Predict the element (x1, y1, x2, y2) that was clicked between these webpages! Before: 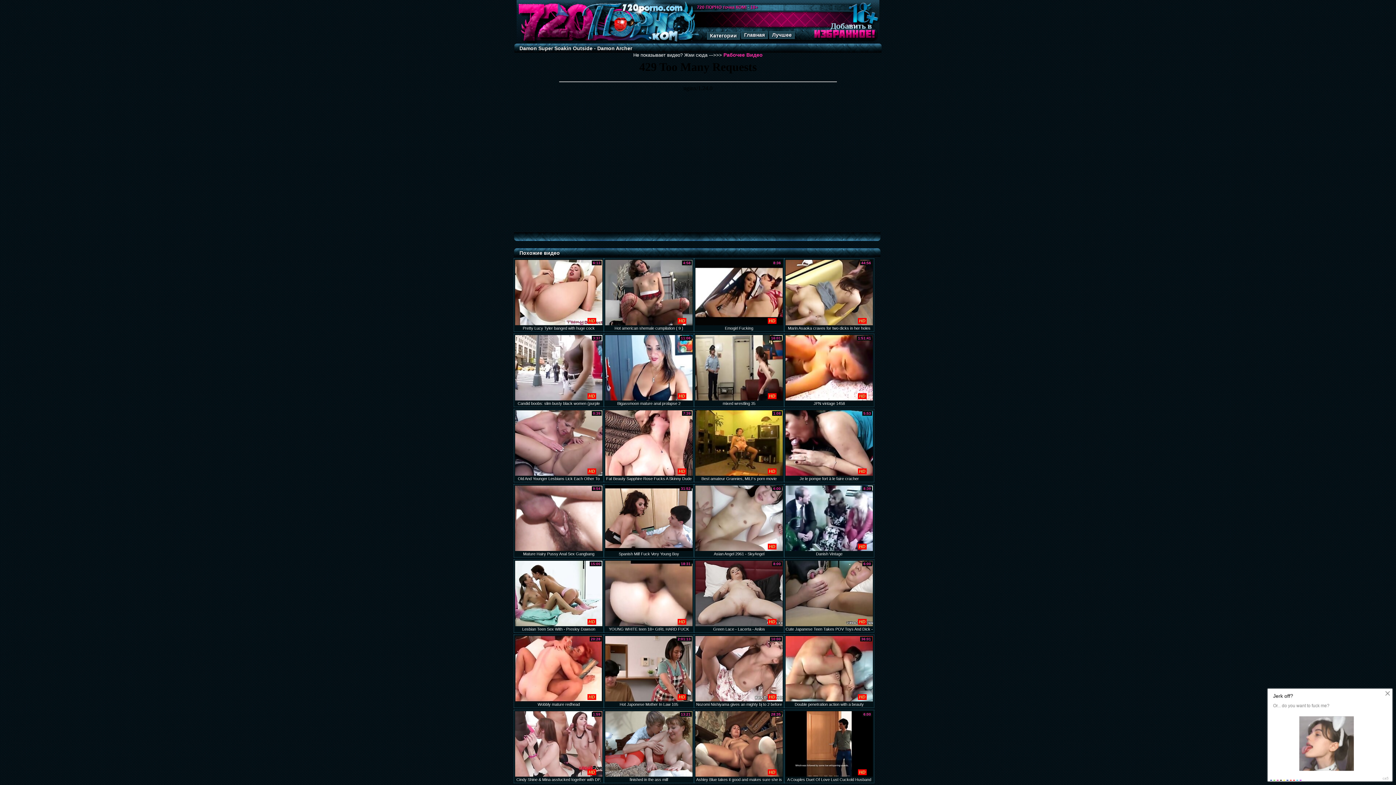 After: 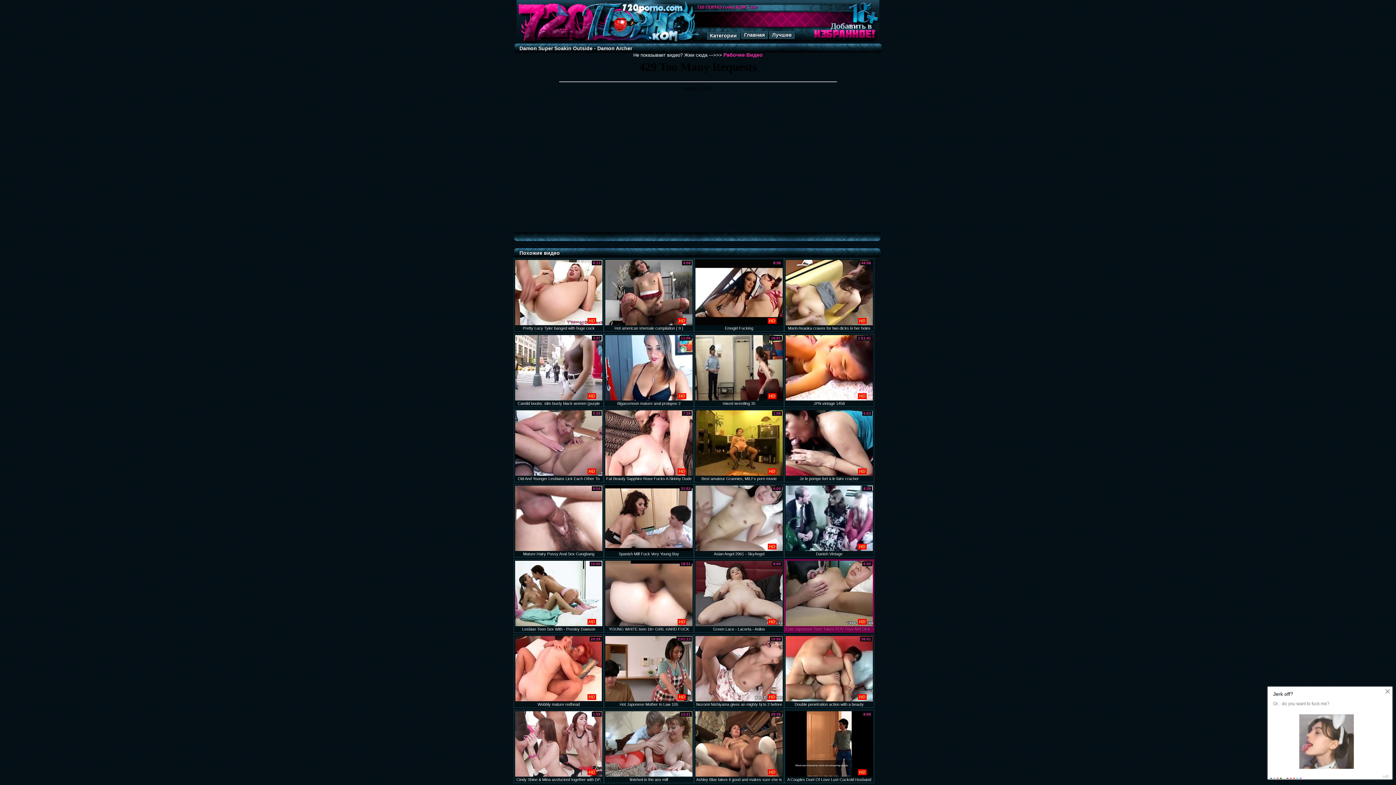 Action: label: HD
Cute Japanese Teen Takes POV Toys And Dick - JapanLust
6:00 bbox: (784, 559, 874, 633)